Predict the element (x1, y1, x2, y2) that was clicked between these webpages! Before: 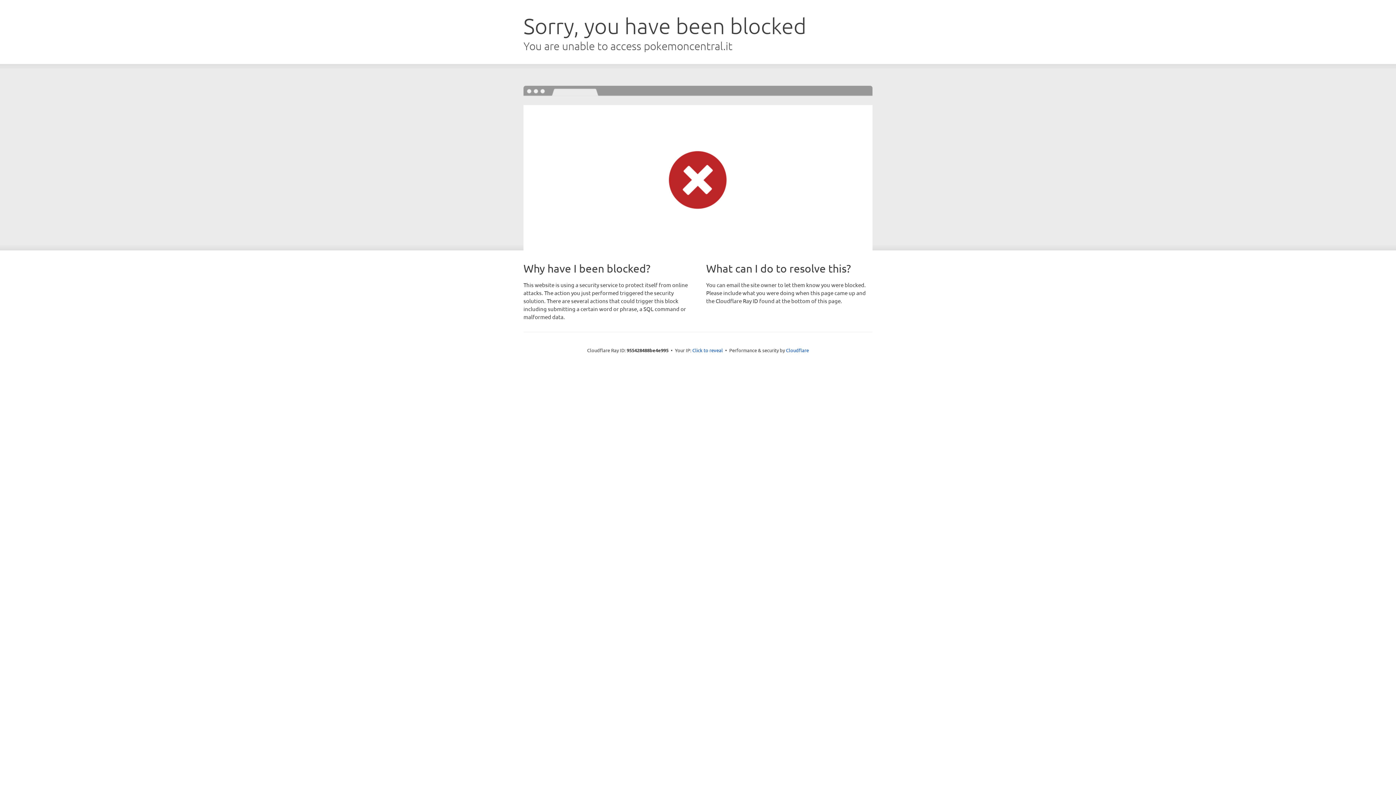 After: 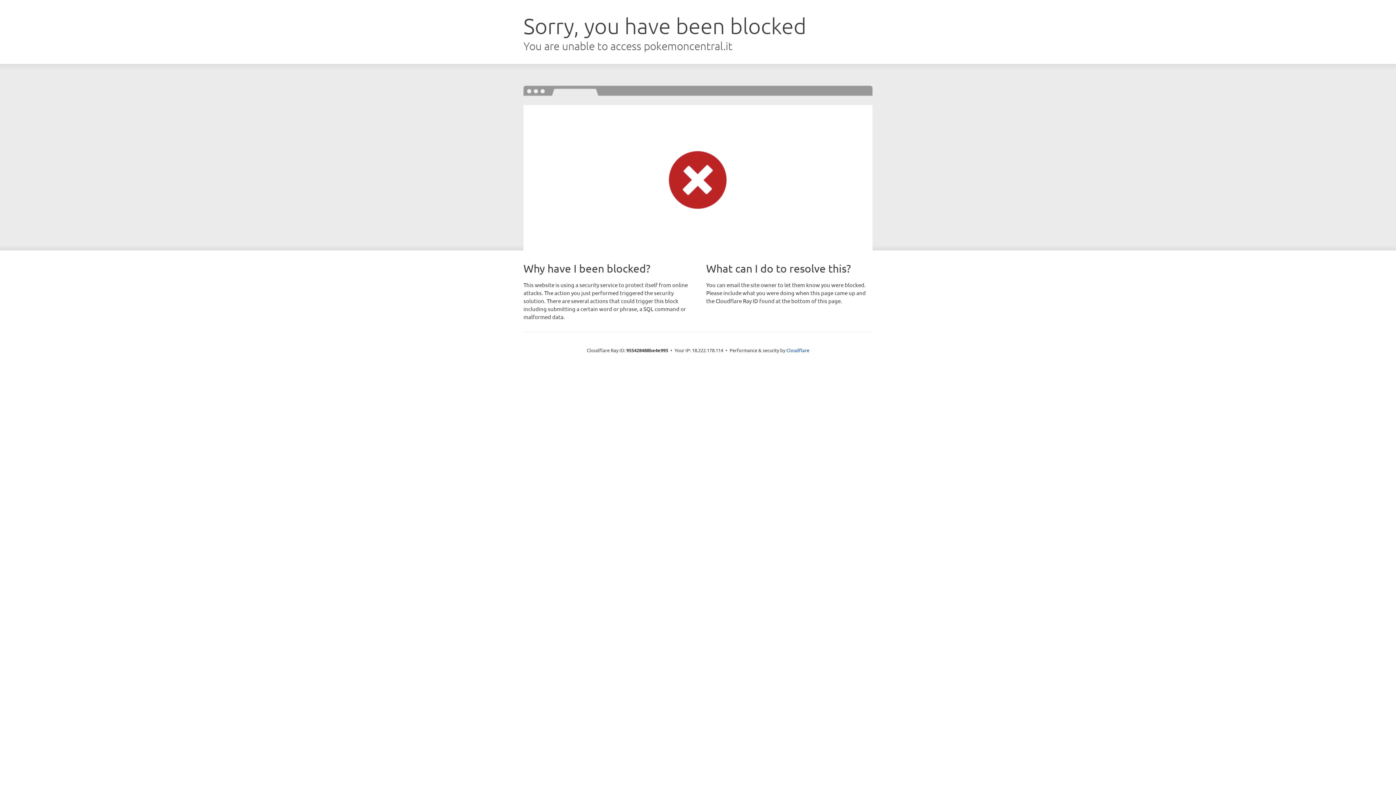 Action: bbox: (692, 346, 723, 353) label: Click to reveal